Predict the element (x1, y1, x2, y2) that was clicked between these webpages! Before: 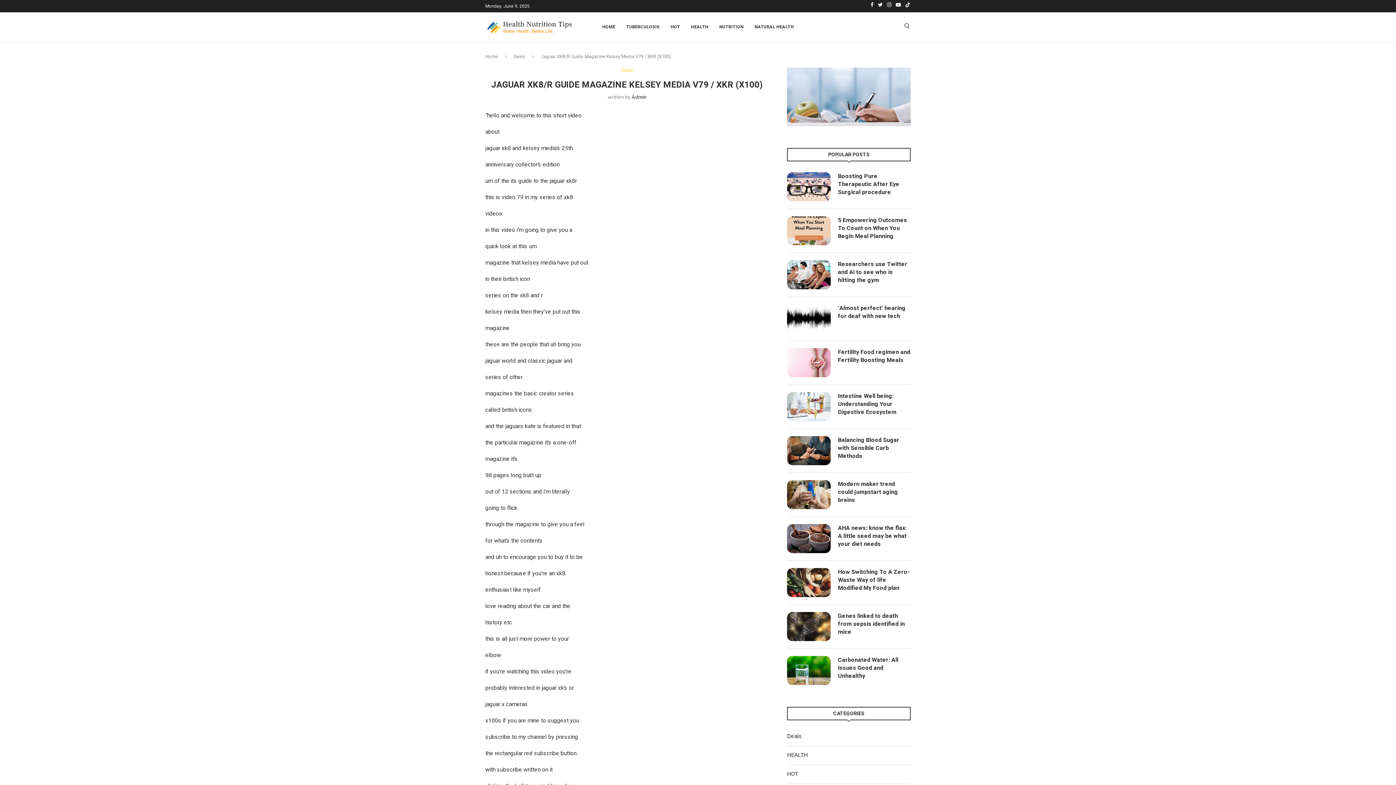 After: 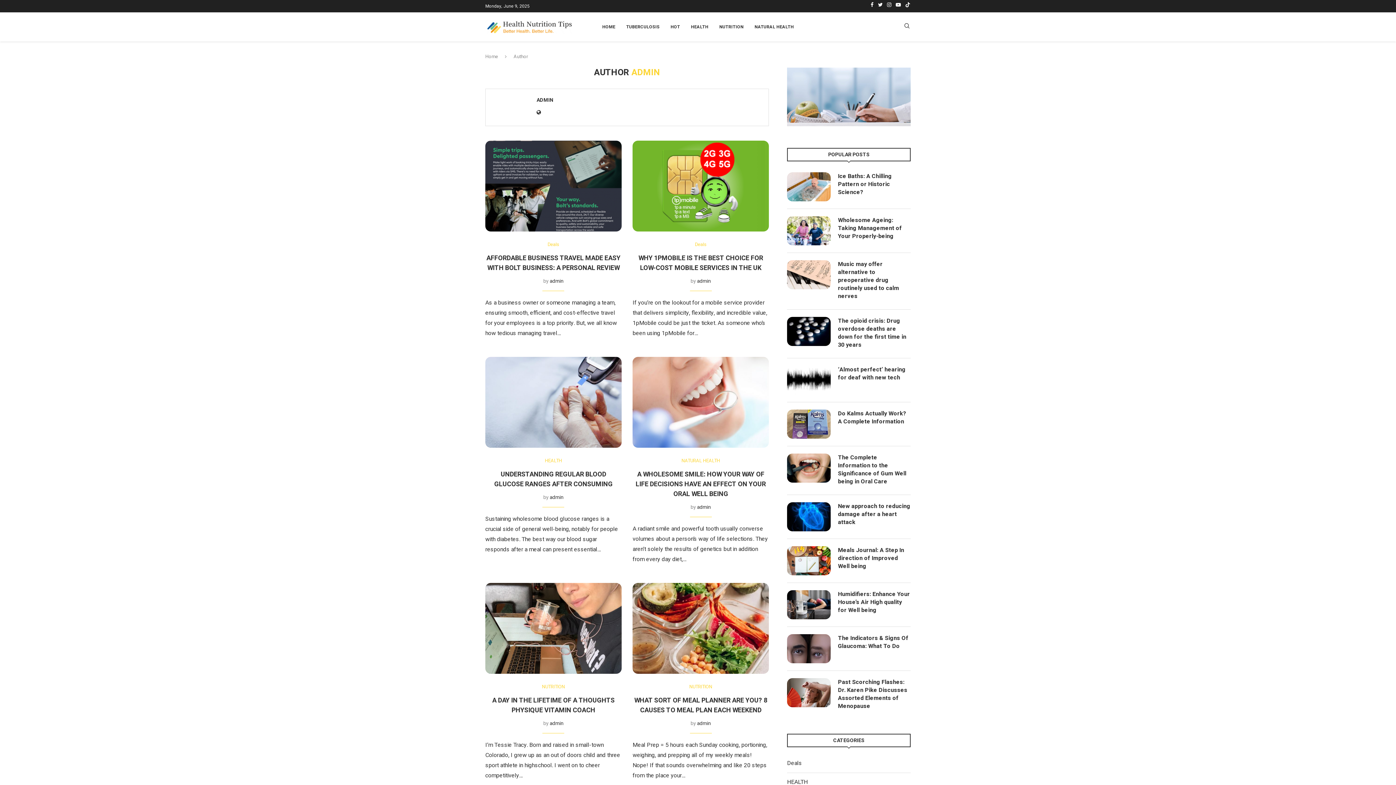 Action: bbox: (631, 93, 646, 101) label: Admin